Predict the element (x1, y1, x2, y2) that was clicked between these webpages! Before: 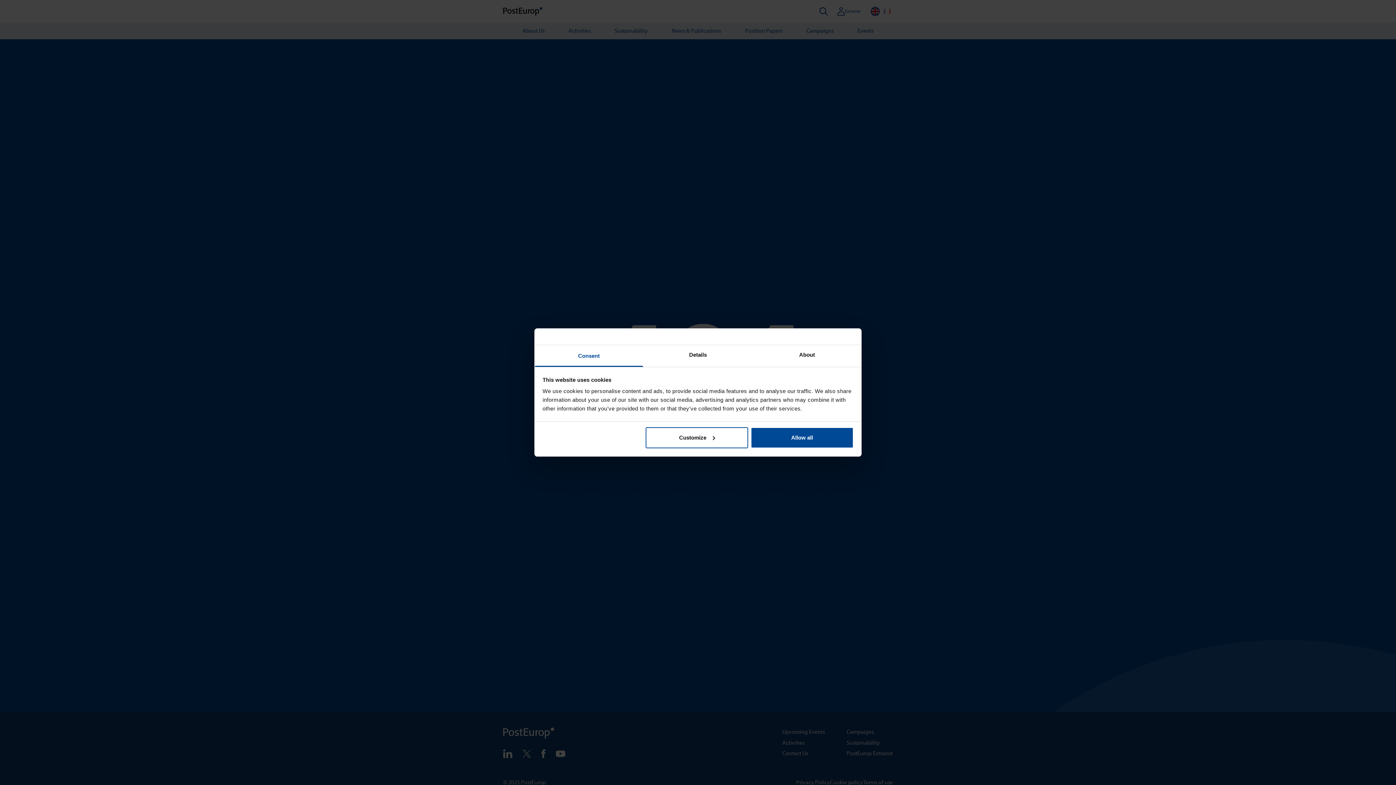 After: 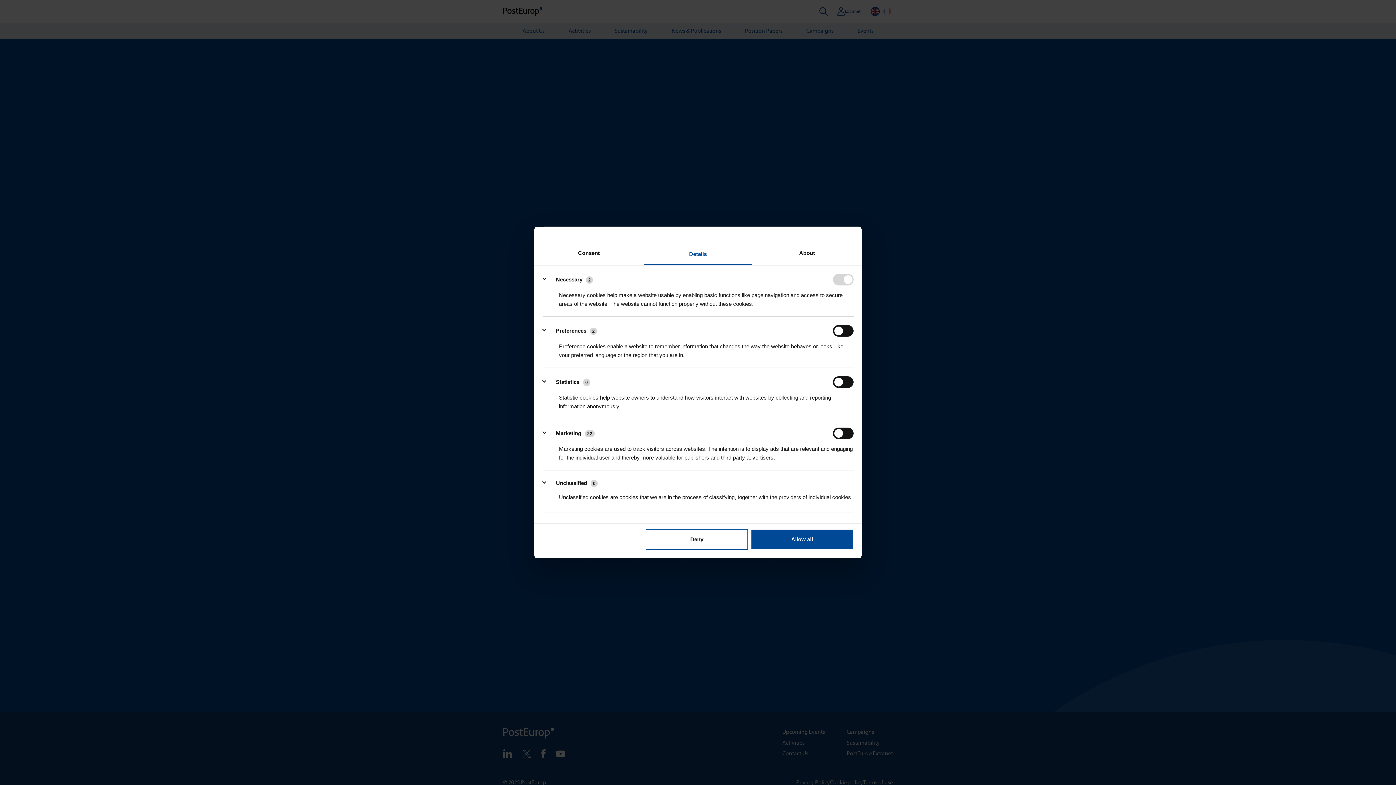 Action: label: Details bbox: (643, 345, 752, 367)